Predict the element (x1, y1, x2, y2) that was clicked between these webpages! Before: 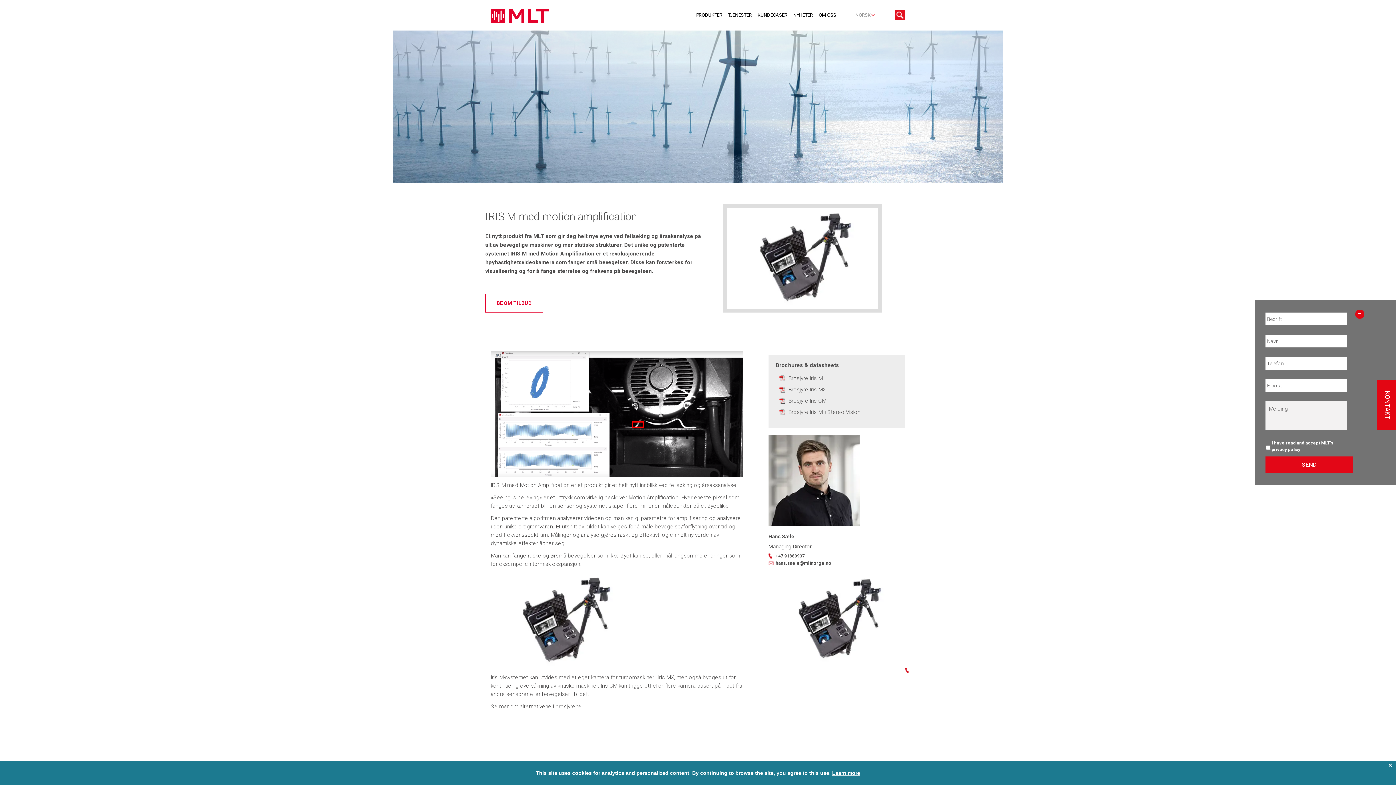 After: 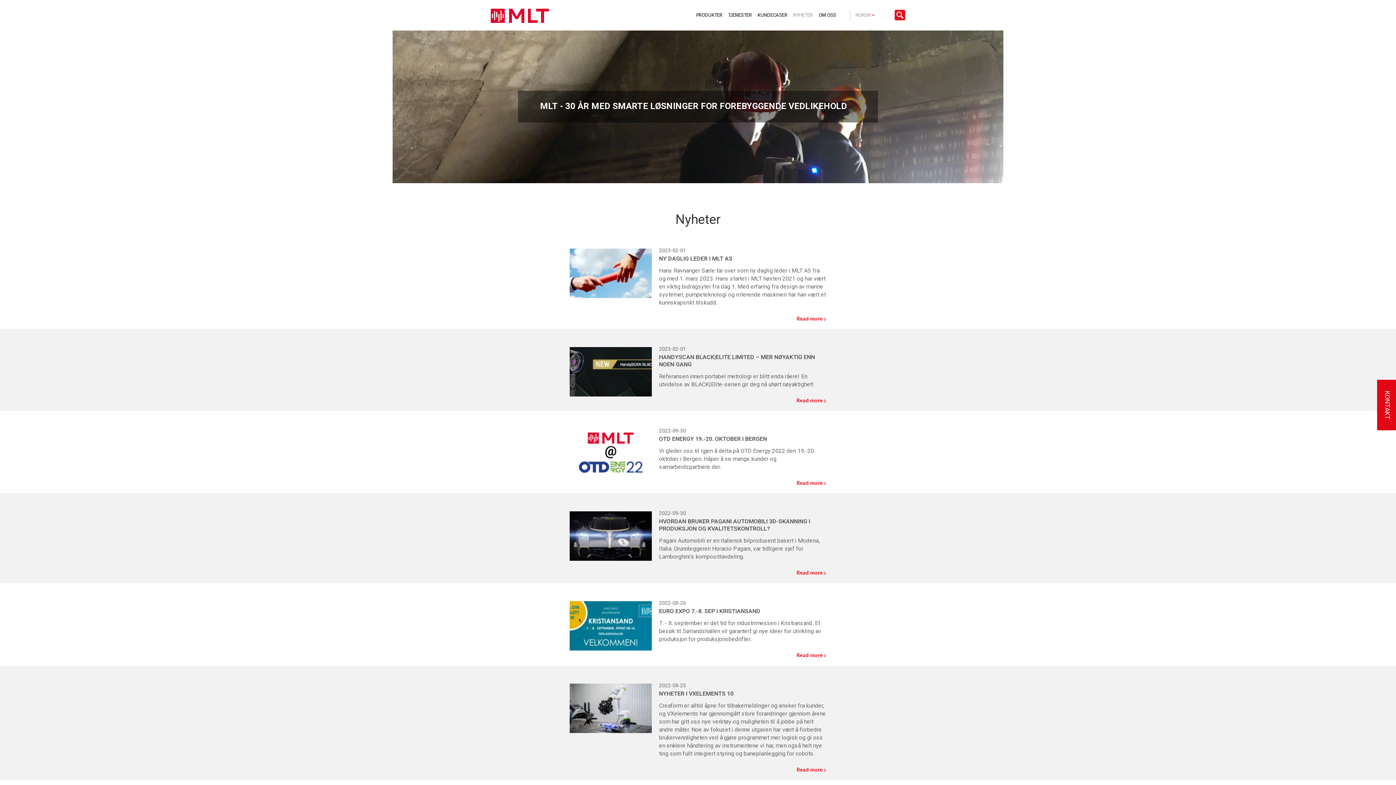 Action: bbox: (790, 9, 816, 20) label: NYHETER